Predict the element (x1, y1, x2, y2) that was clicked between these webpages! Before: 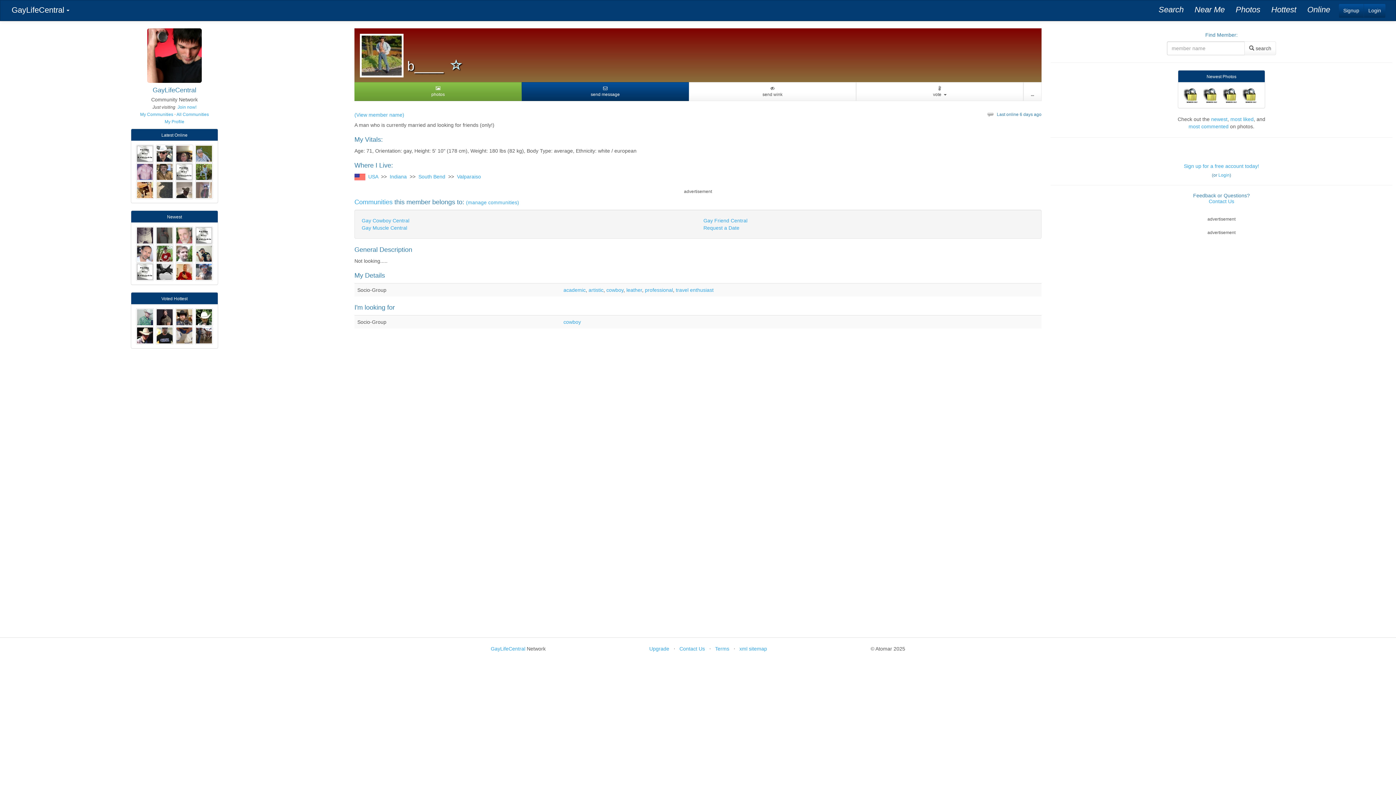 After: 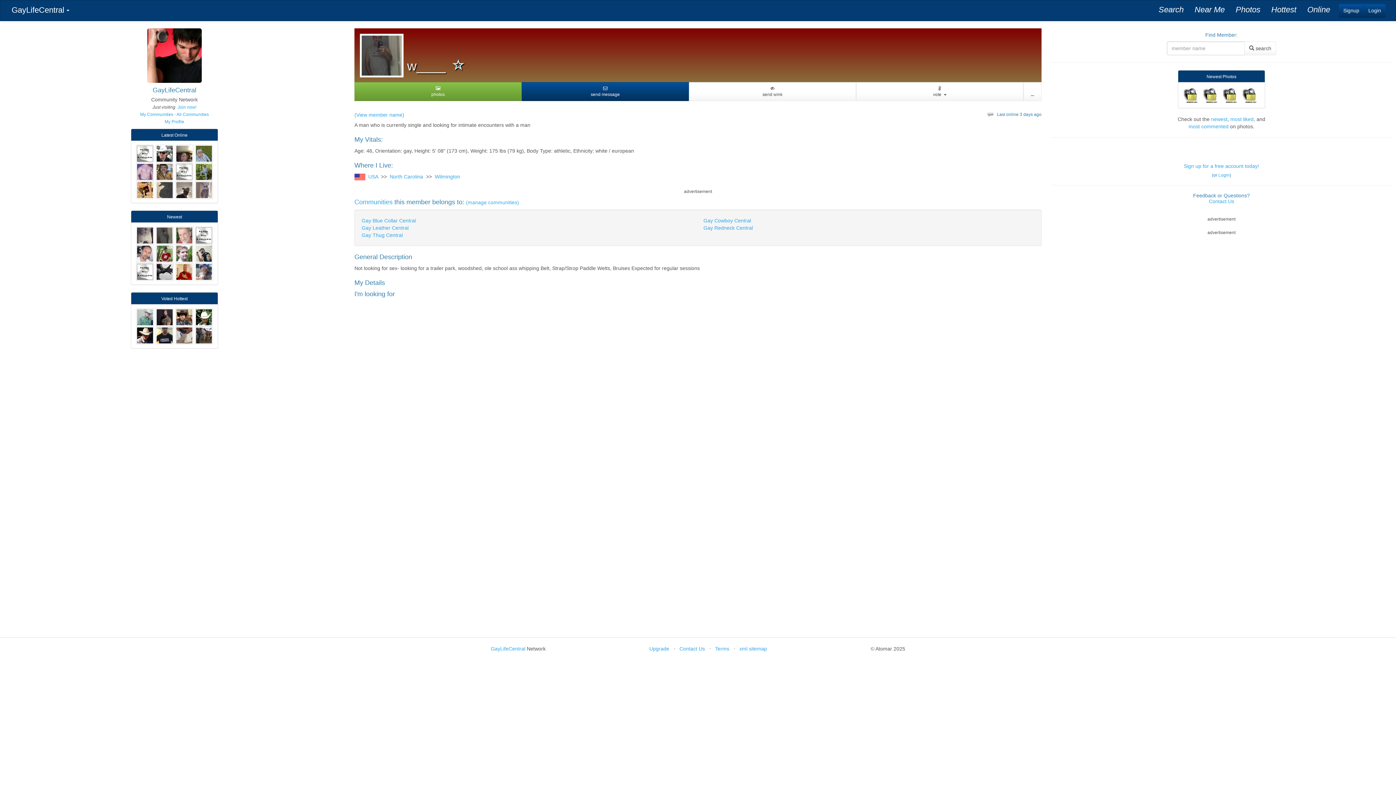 Action: label:   bbox: (155, 232, 175, 238)